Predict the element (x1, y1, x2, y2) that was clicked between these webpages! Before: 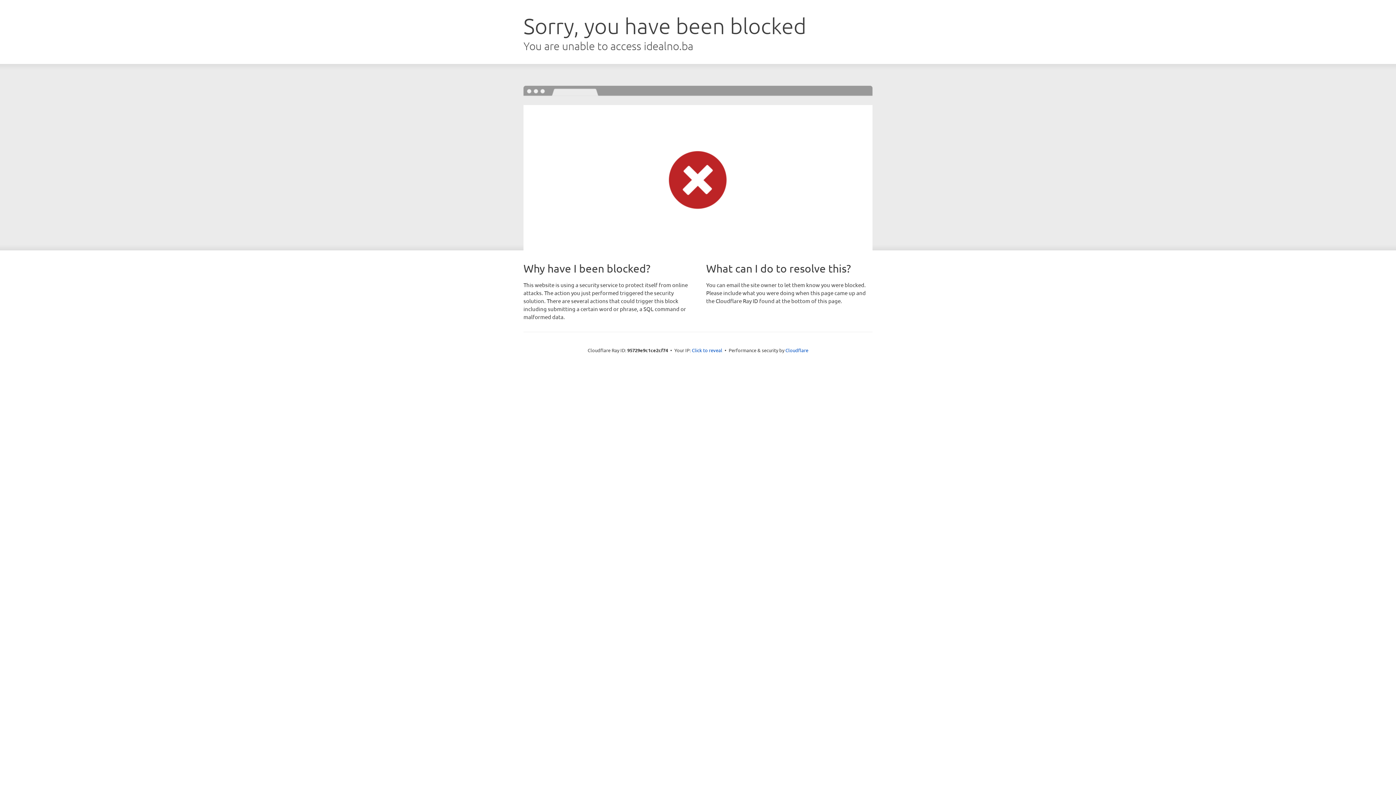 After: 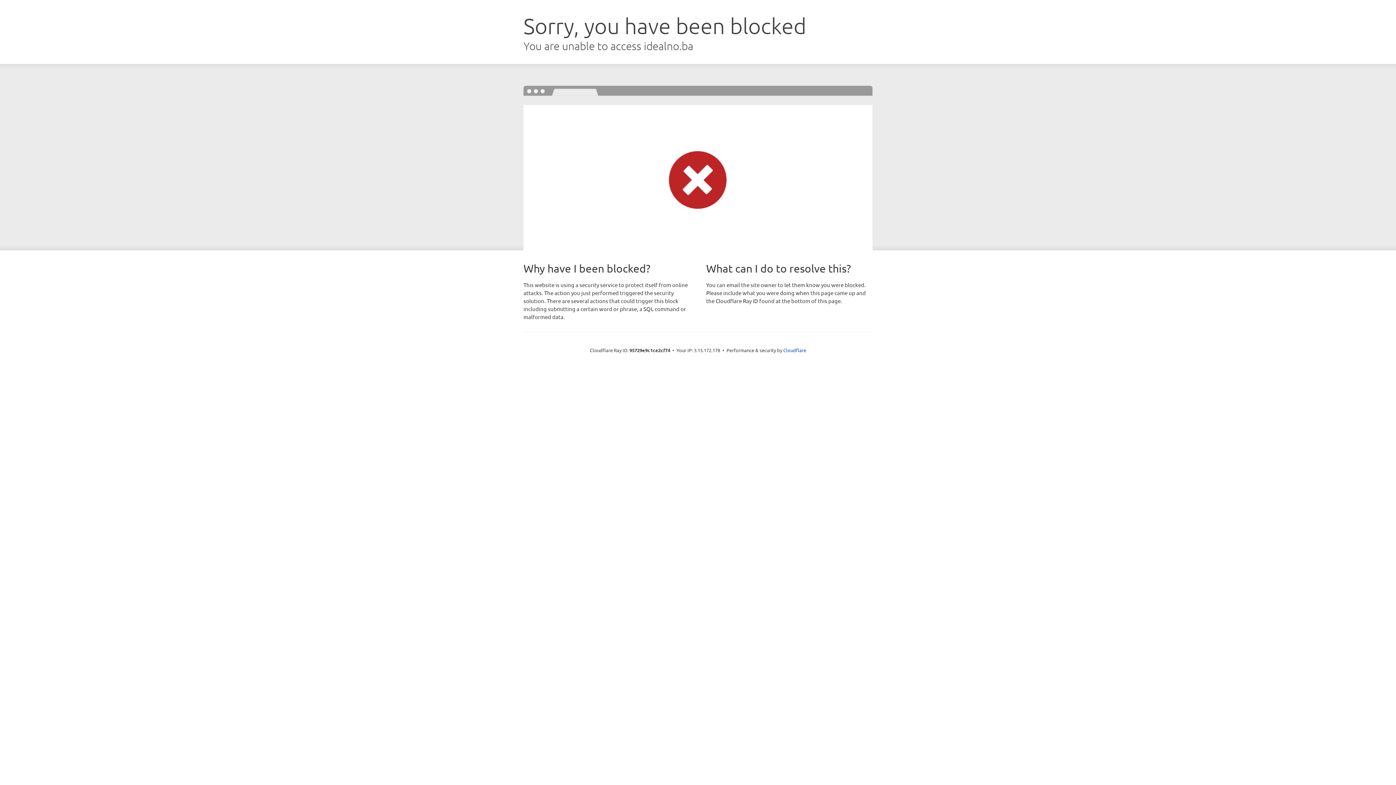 Action: bbox: (692, 346, 722, 353) label: Click to reveal